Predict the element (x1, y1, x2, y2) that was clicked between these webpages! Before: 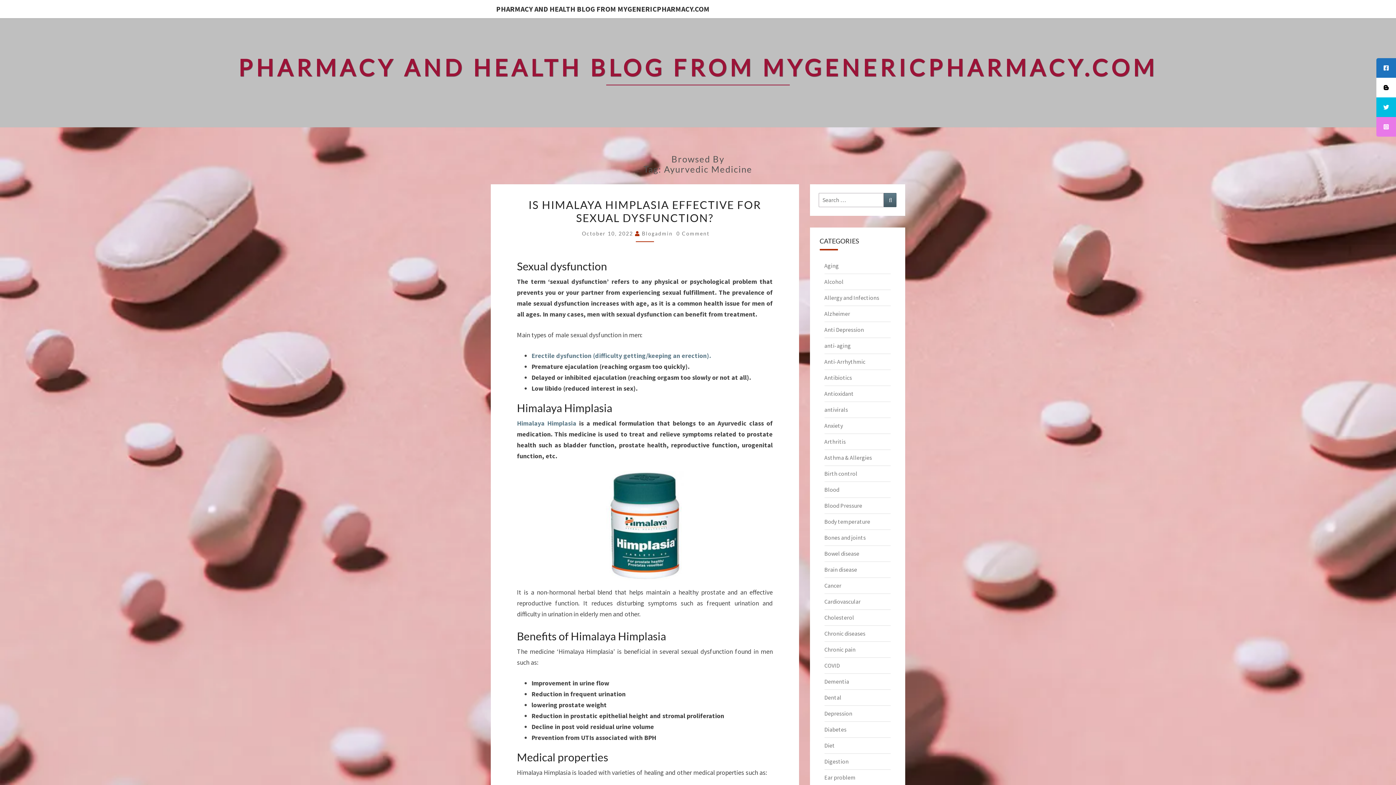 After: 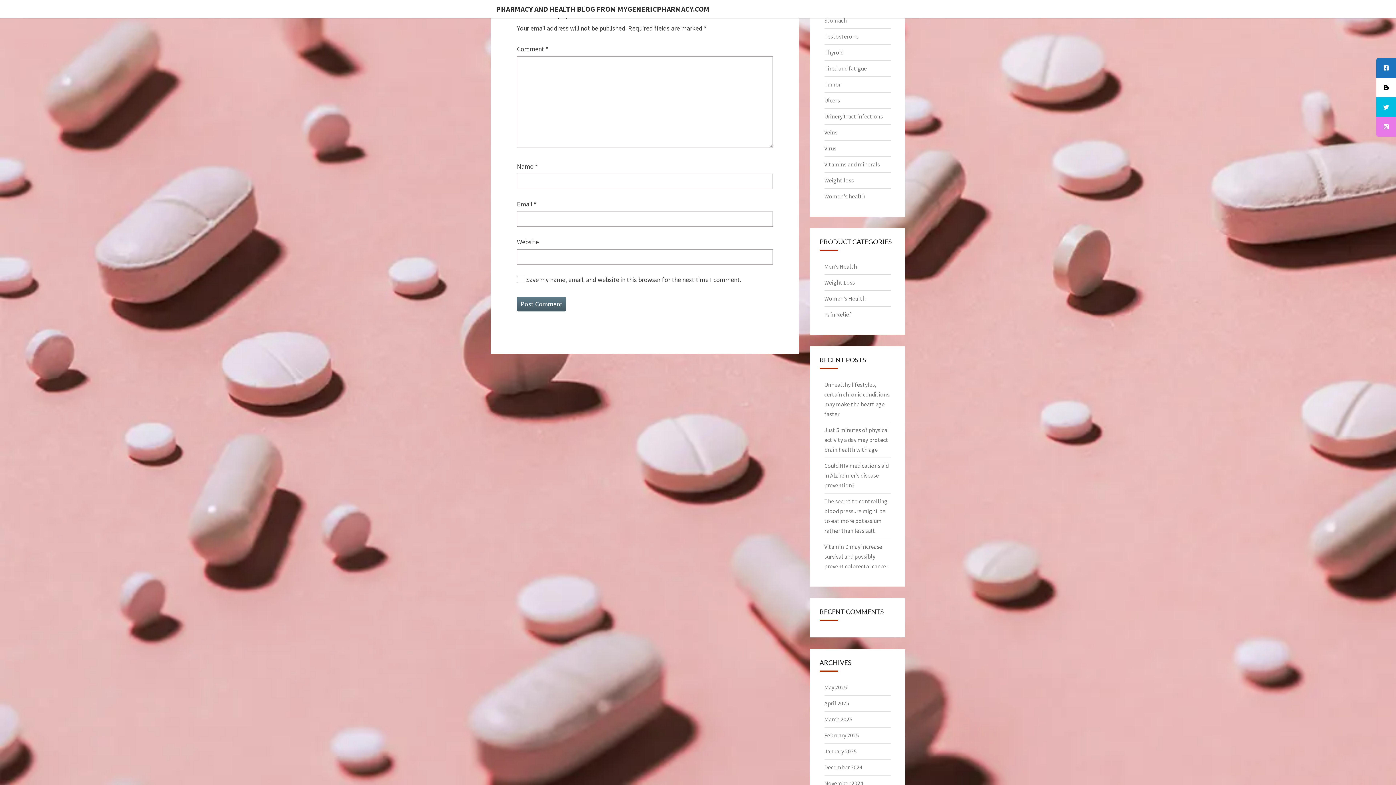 Action: label: 0 Comment bbox: (676, 230, 709, 236)